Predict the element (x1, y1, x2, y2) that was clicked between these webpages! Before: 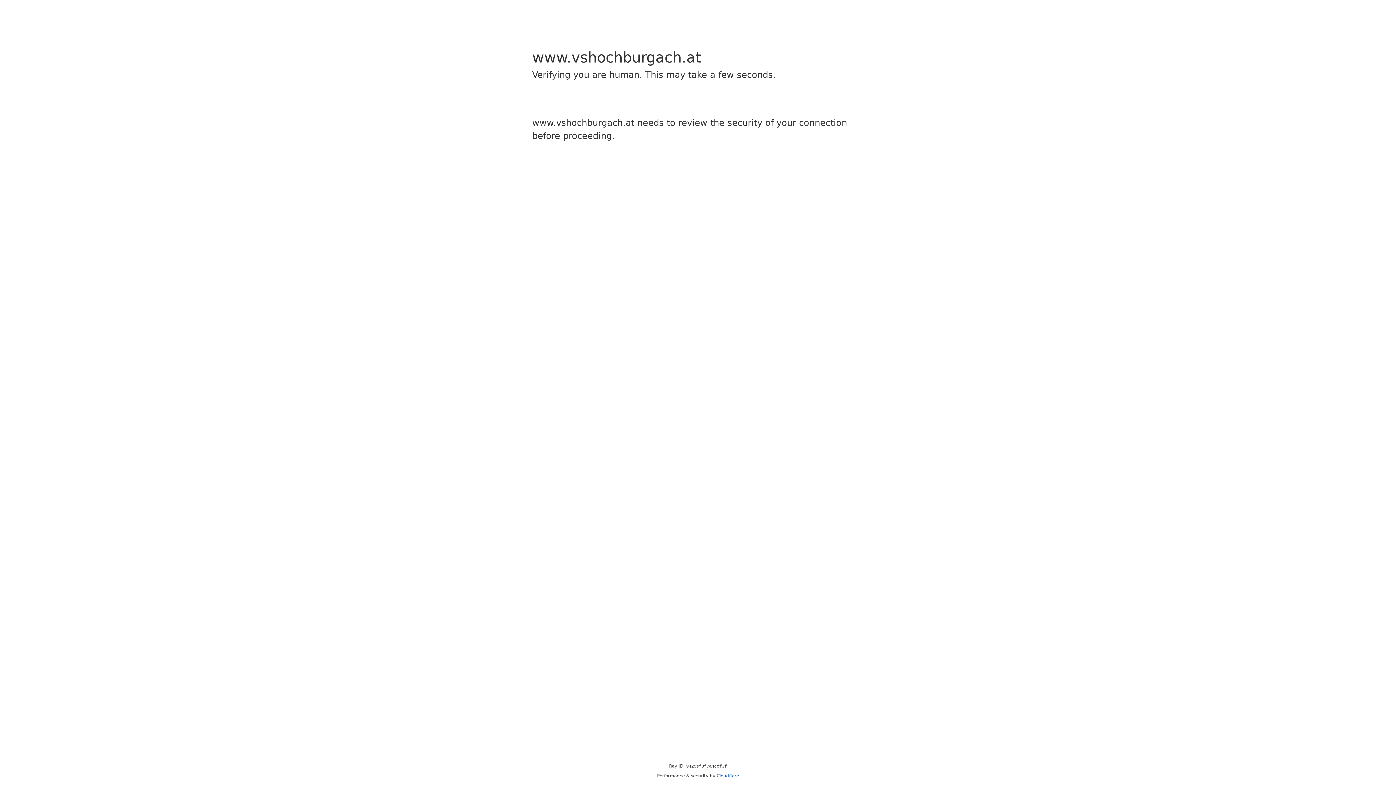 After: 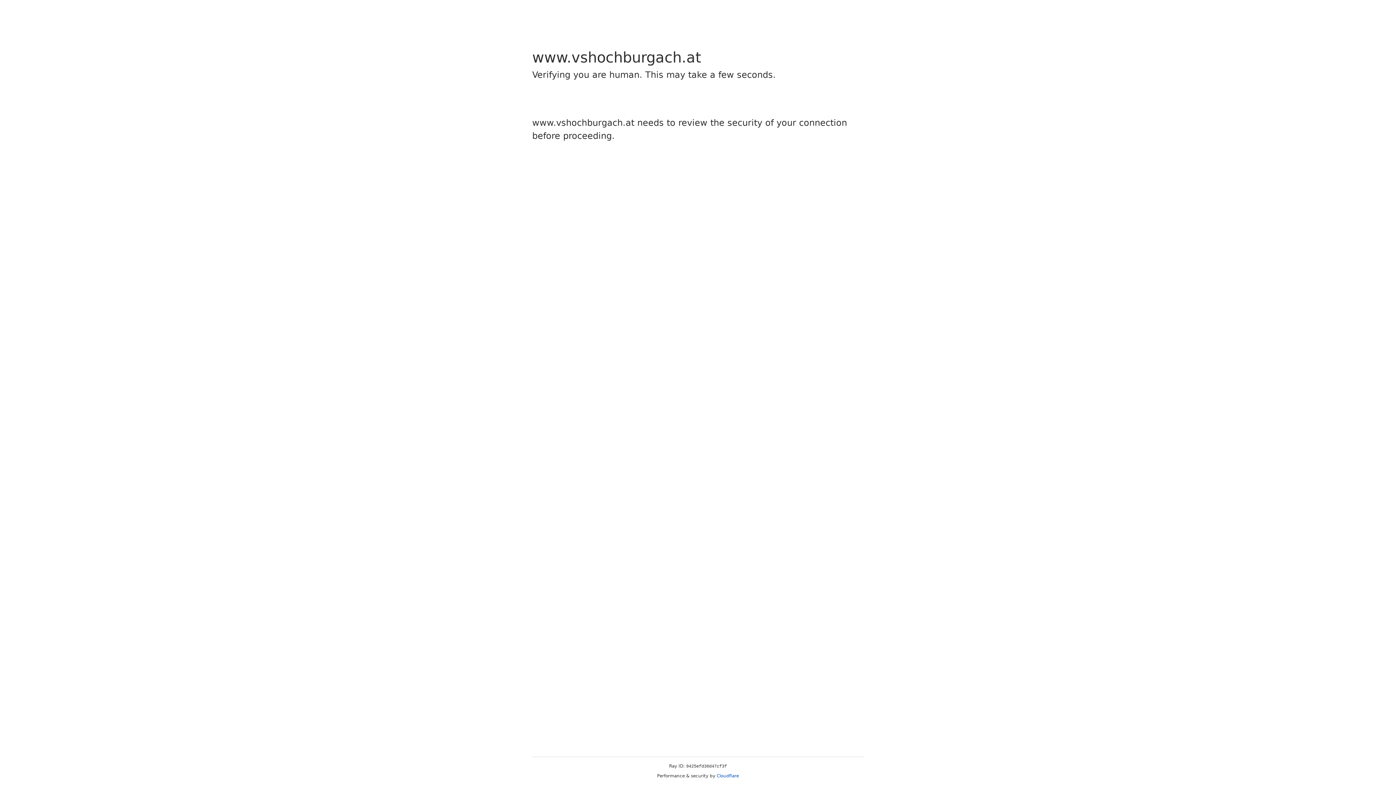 Action: label: Cloudflare bbox: (716, 773, 739, 778)